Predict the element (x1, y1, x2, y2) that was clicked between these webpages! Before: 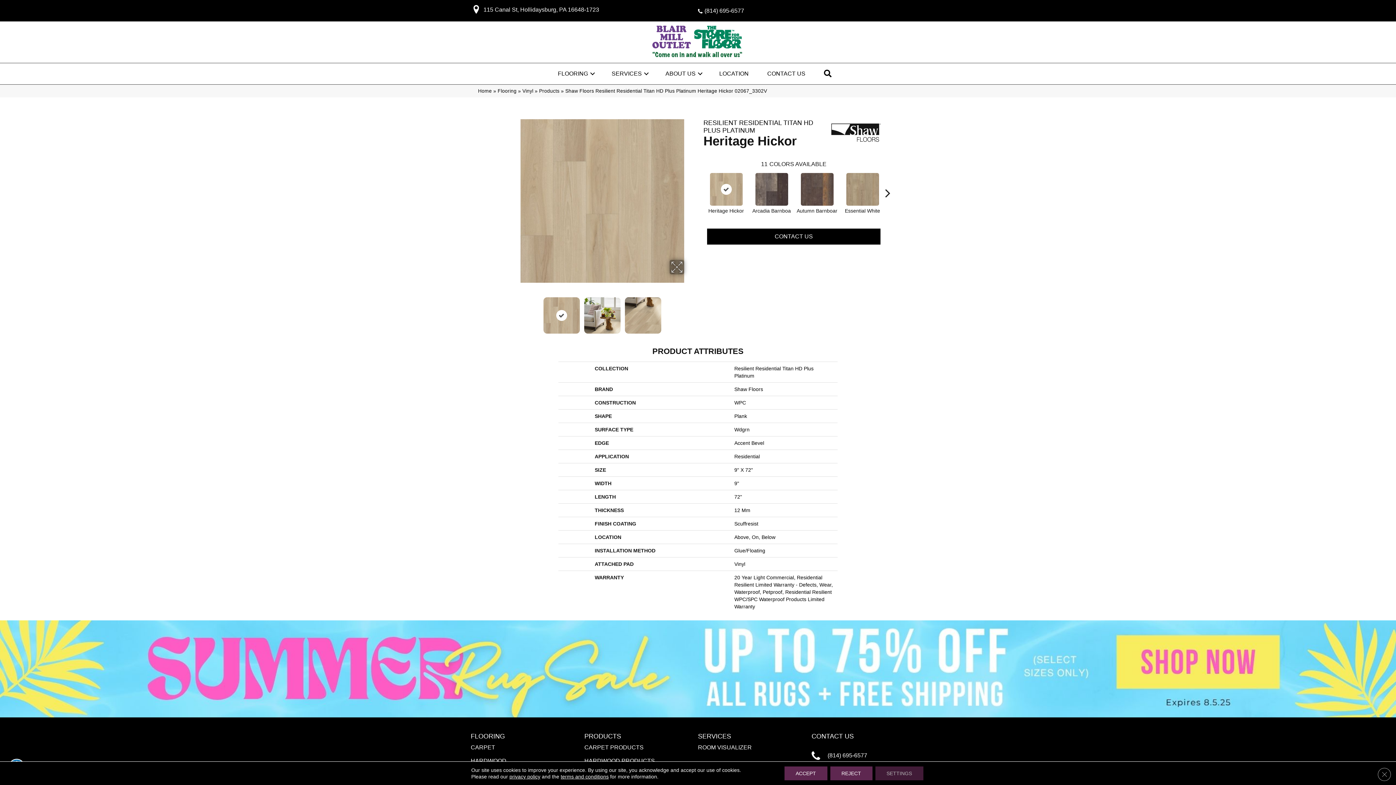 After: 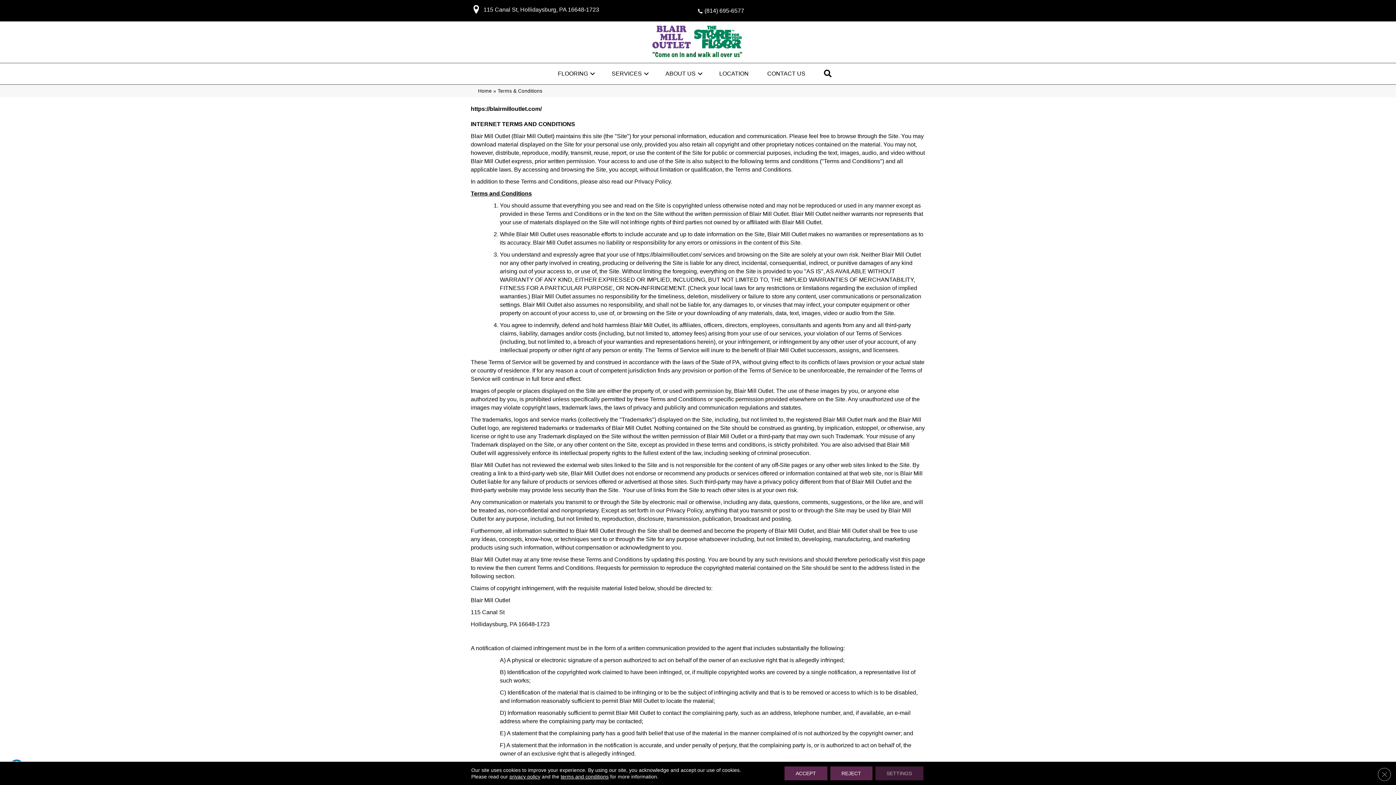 Action: label: terms and conditions bbox: (560, 774, 608, 780)